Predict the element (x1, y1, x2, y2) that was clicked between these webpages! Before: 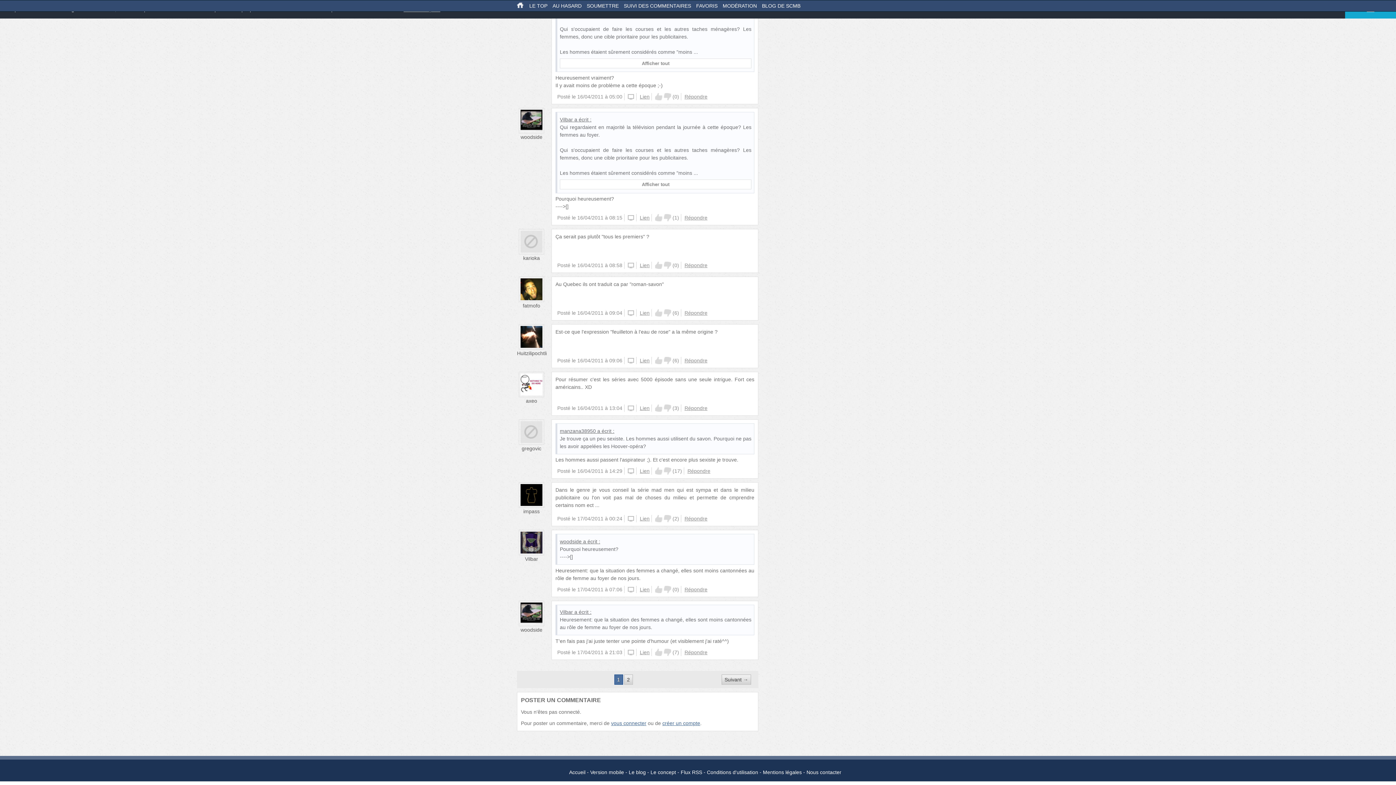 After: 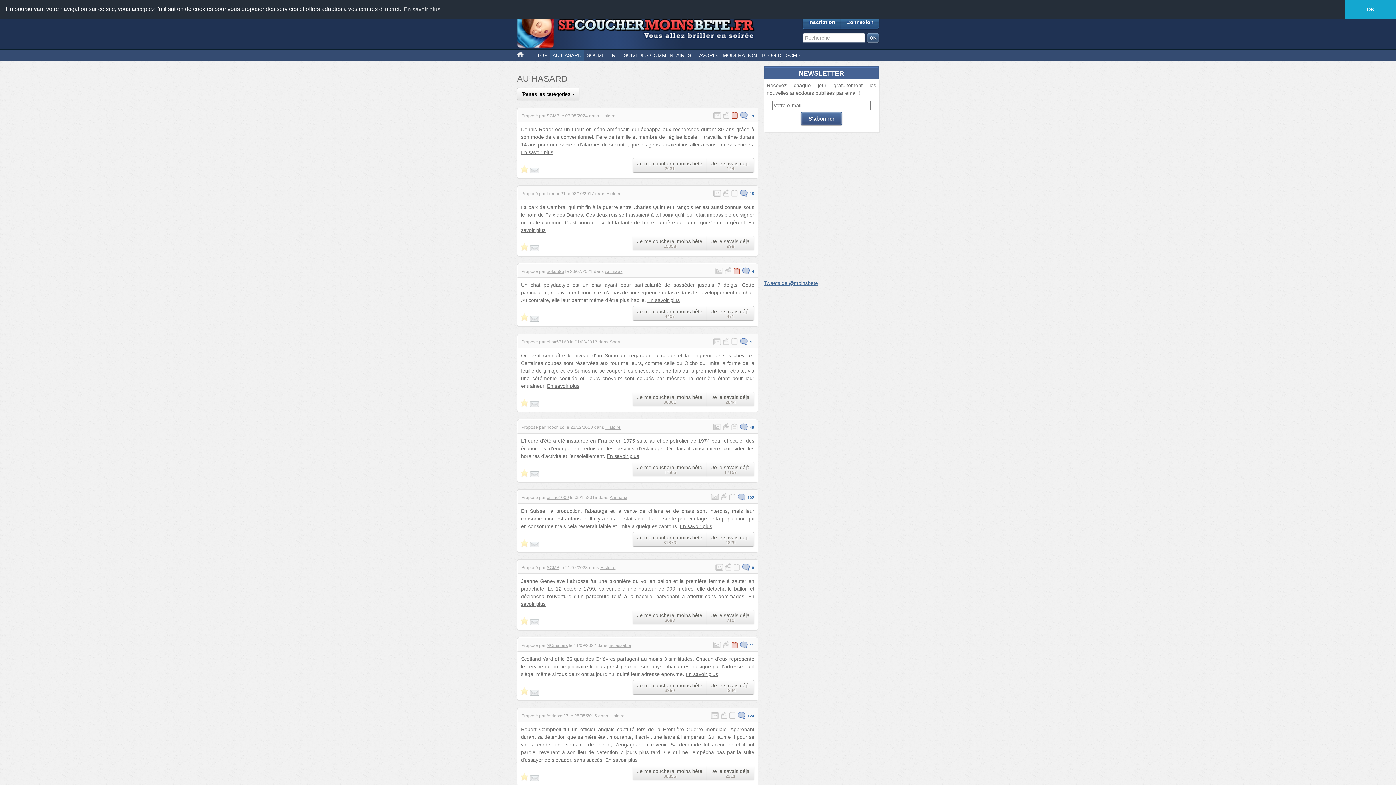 Action: label: AU HASARD bbox: (550, 0, 584, 11)